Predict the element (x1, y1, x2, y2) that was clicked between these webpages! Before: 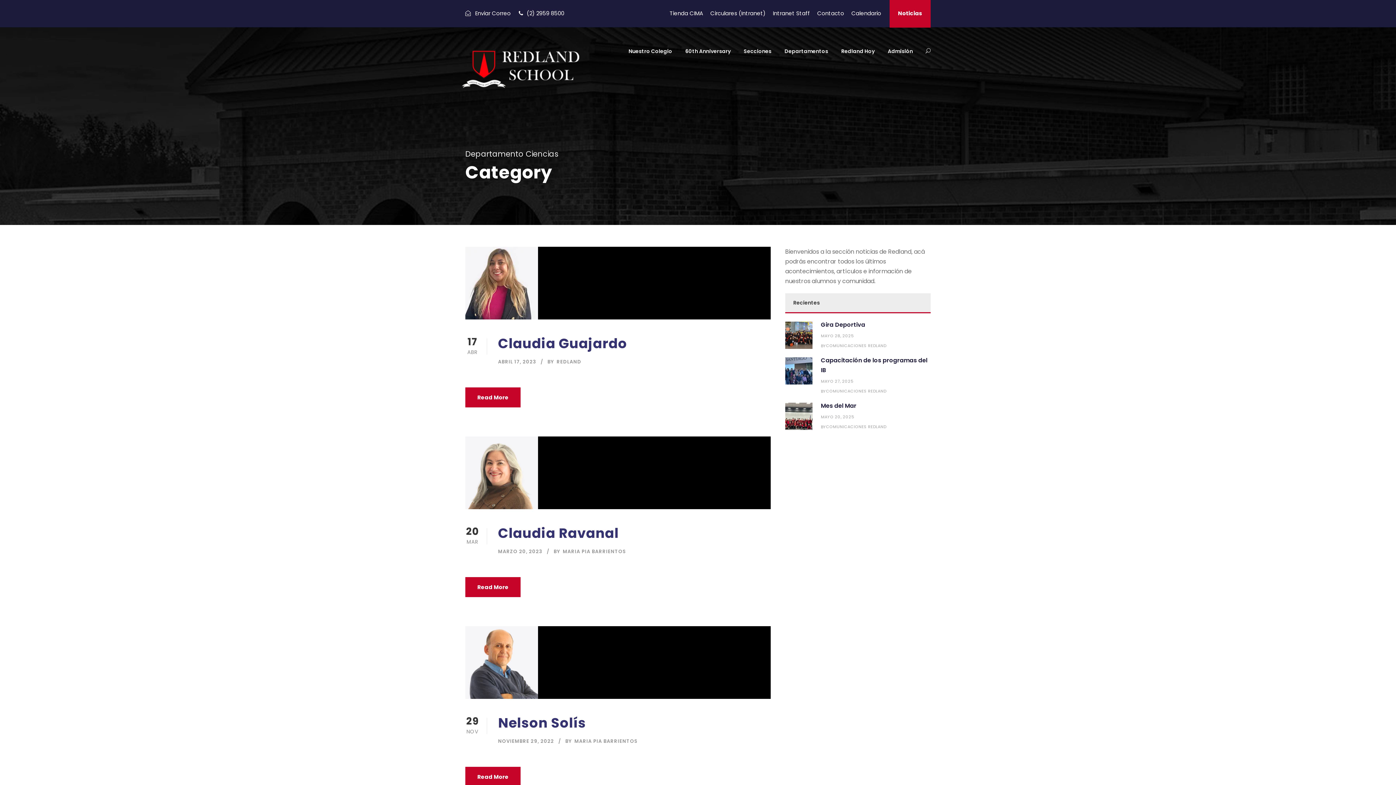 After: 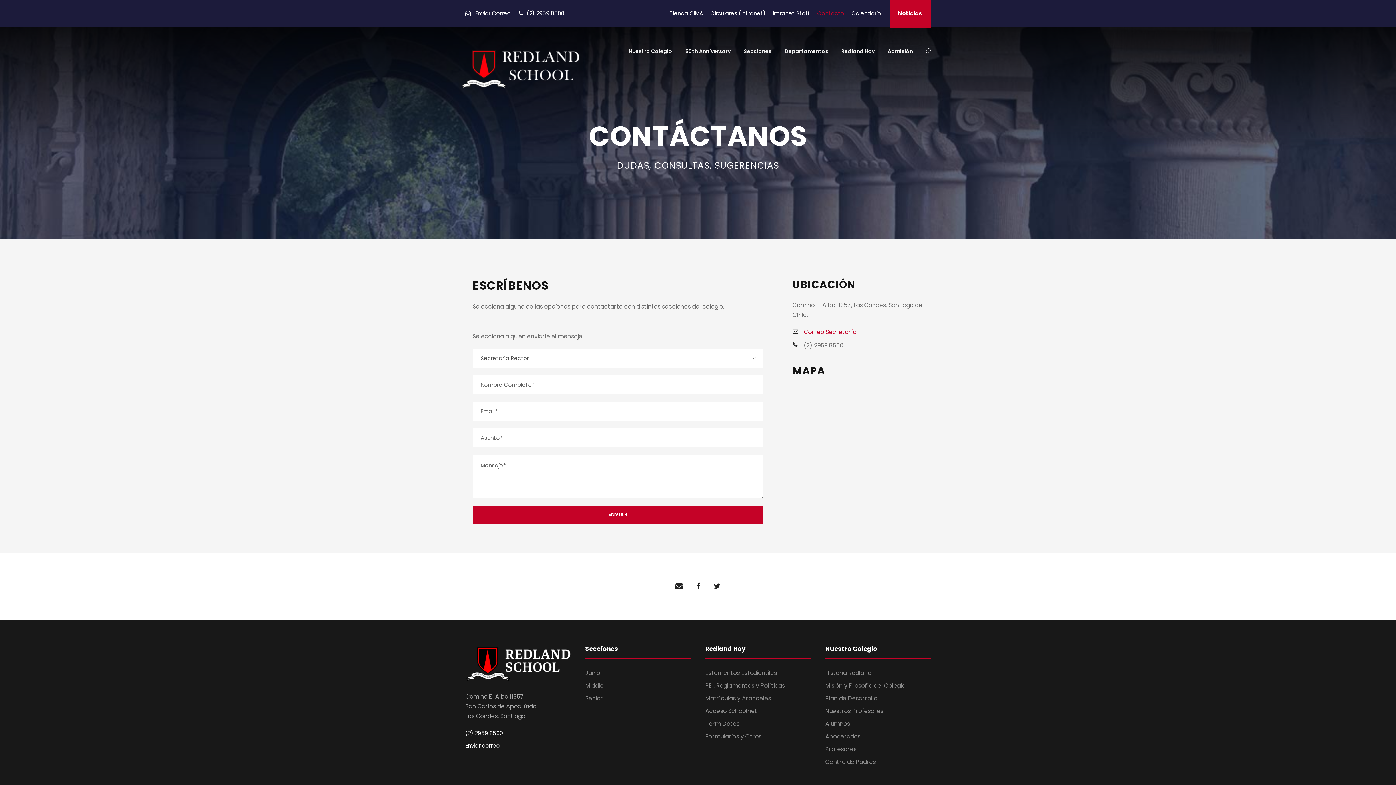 Action: bbox: (817, 9, 844, 26) label: Contacto